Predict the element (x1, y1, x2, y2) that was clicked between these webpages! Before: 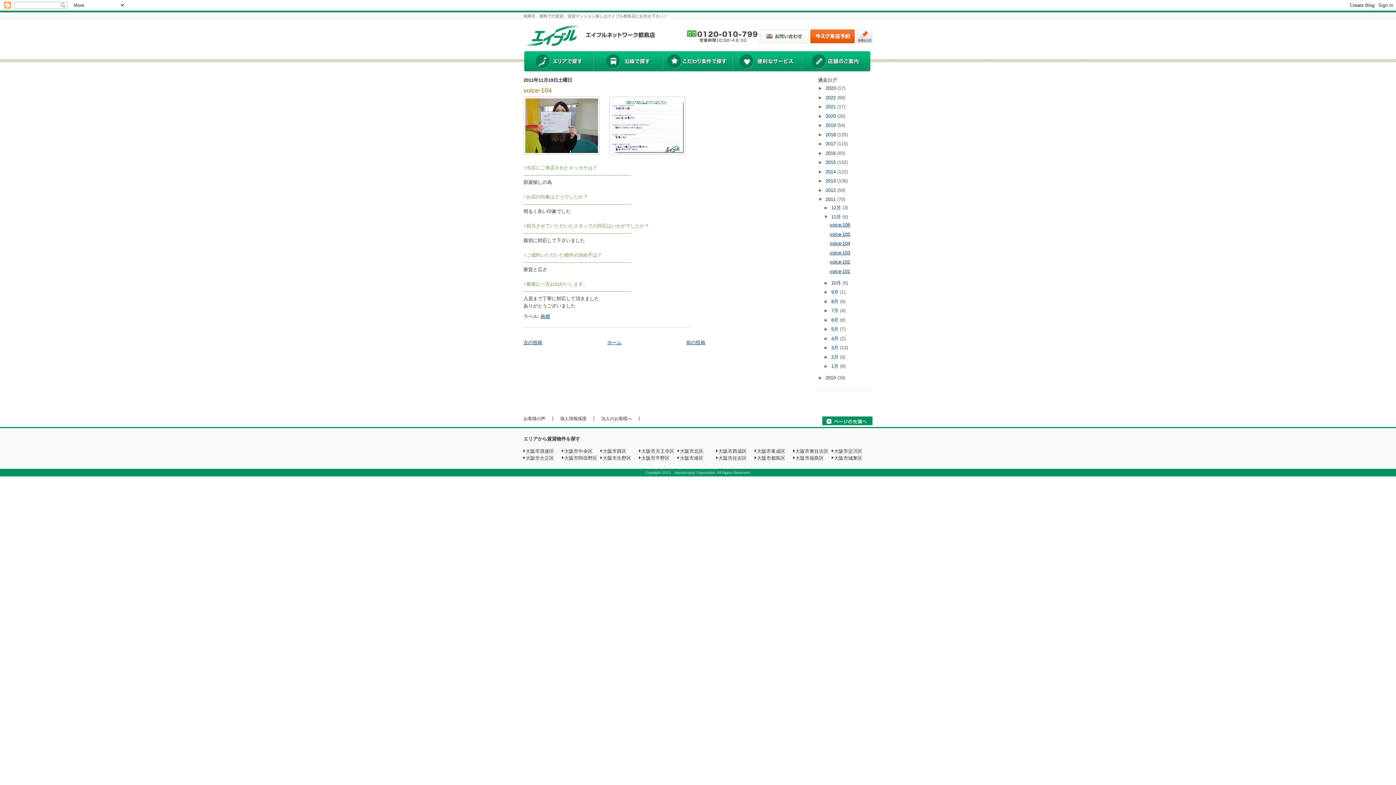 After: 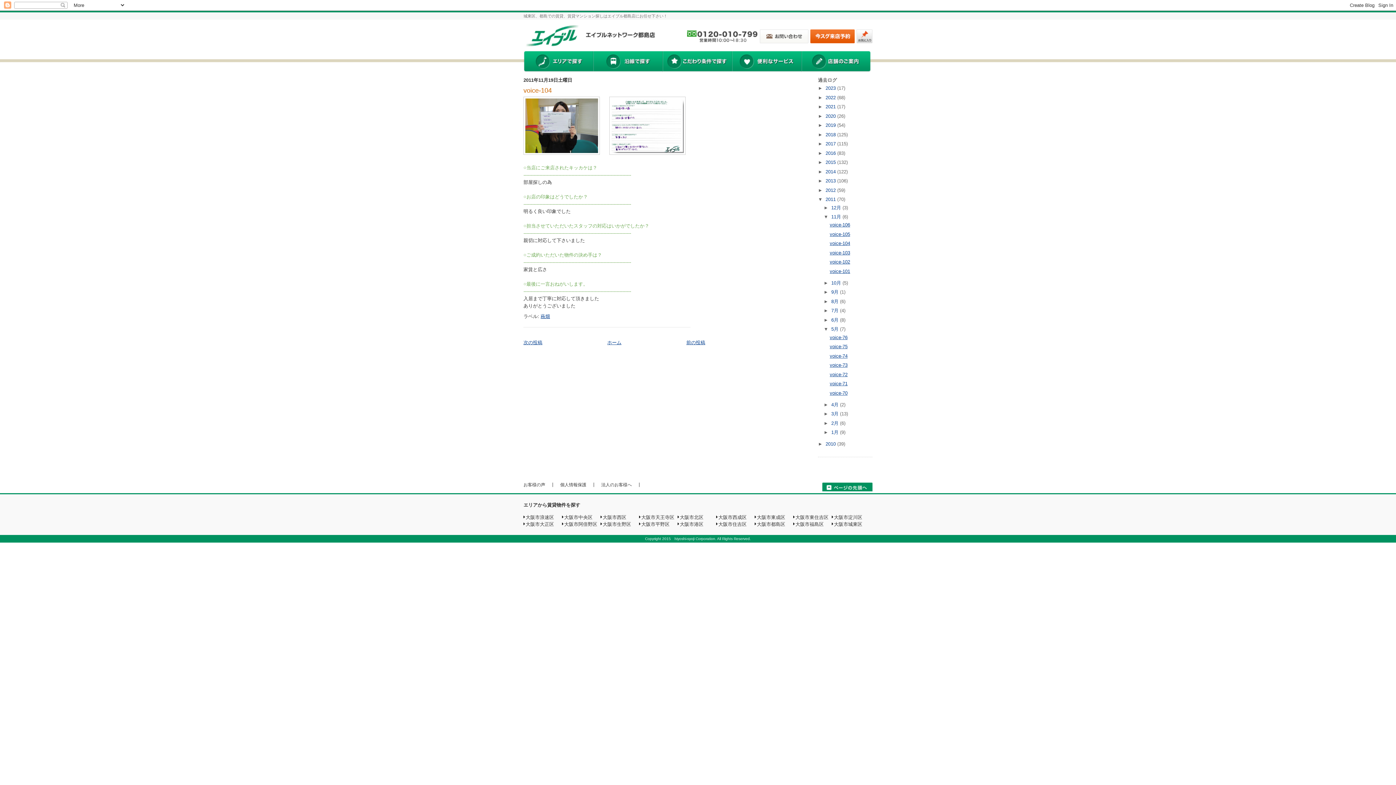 Action: bbox: (823, 326, 831, 332) label: ►  